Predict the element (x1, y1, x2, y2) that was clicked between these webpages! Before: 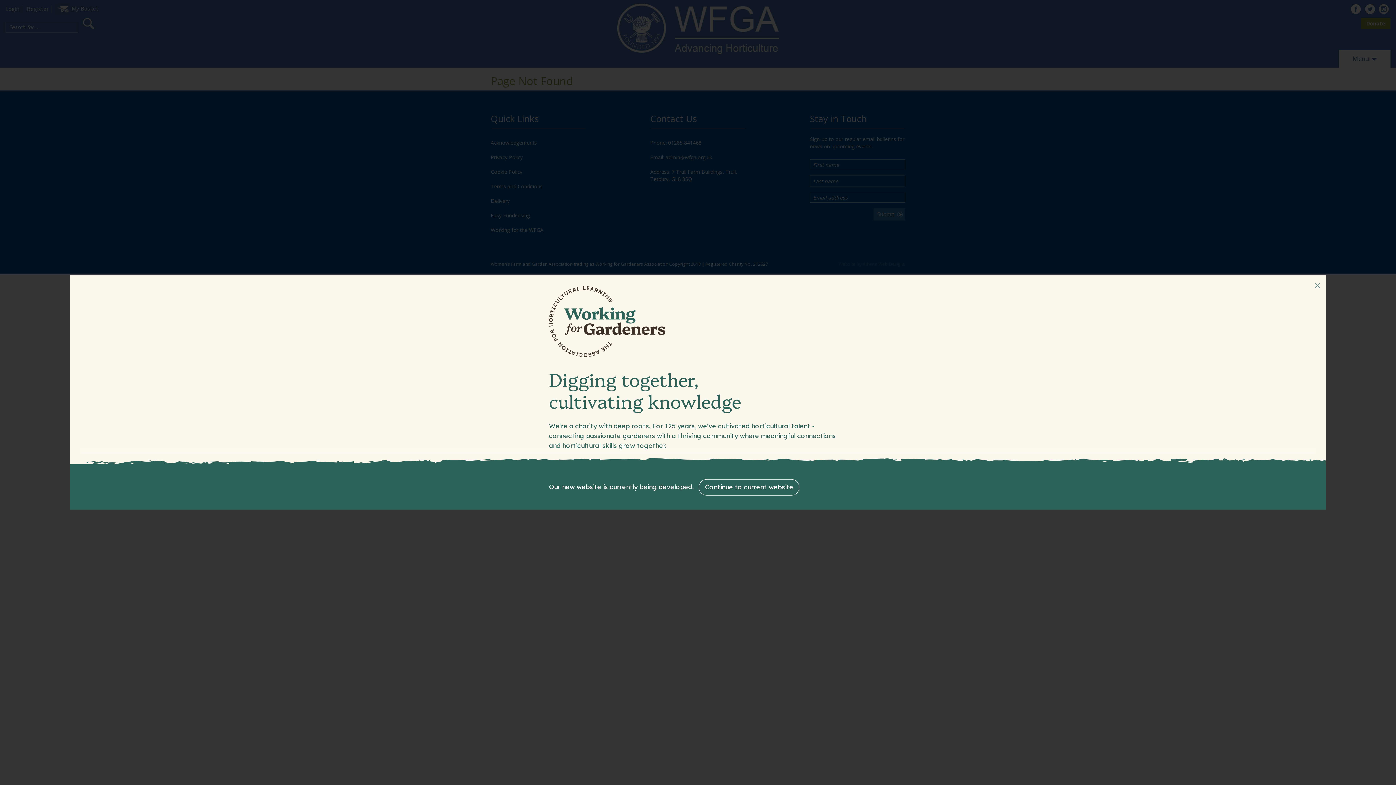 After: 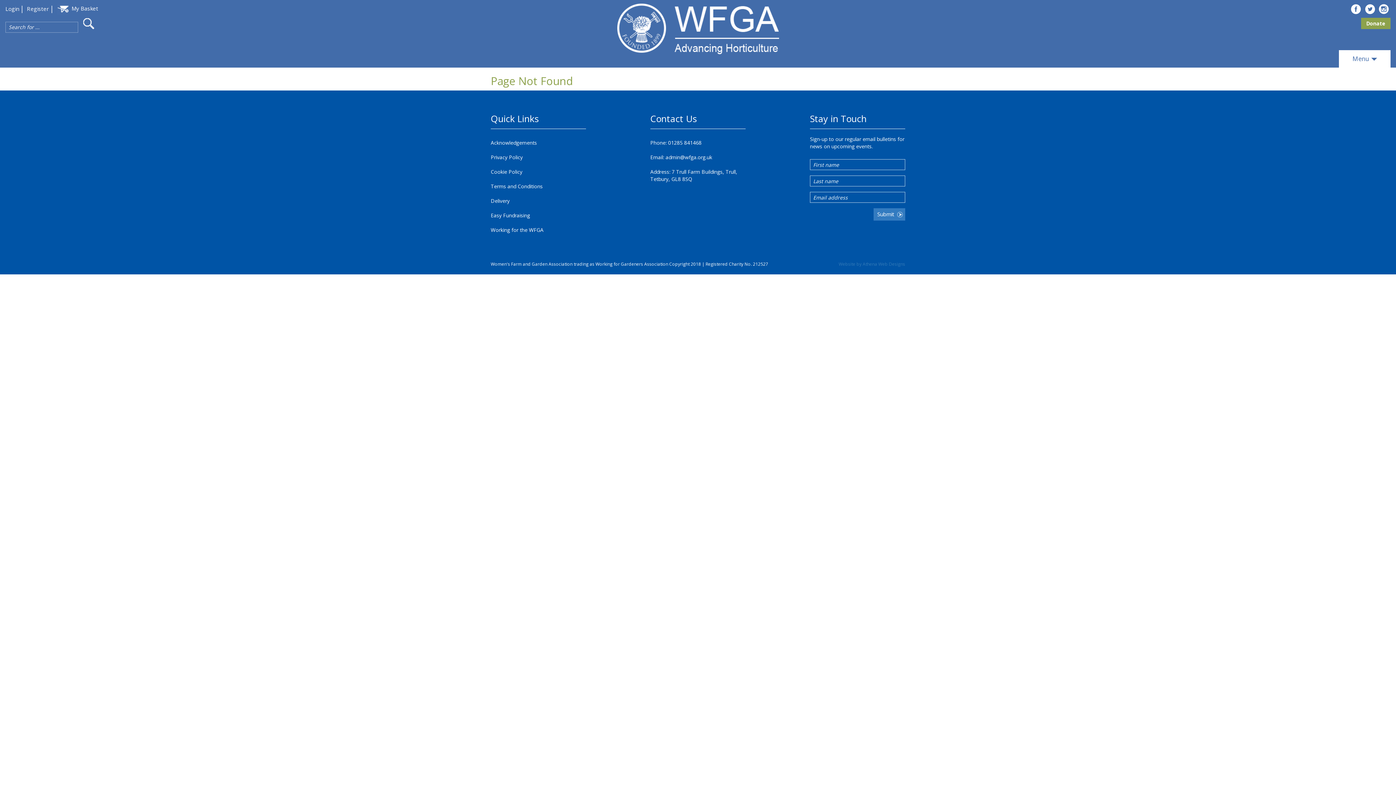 Action: label: Continue to current website bbox: (698, 479, 799, 495)